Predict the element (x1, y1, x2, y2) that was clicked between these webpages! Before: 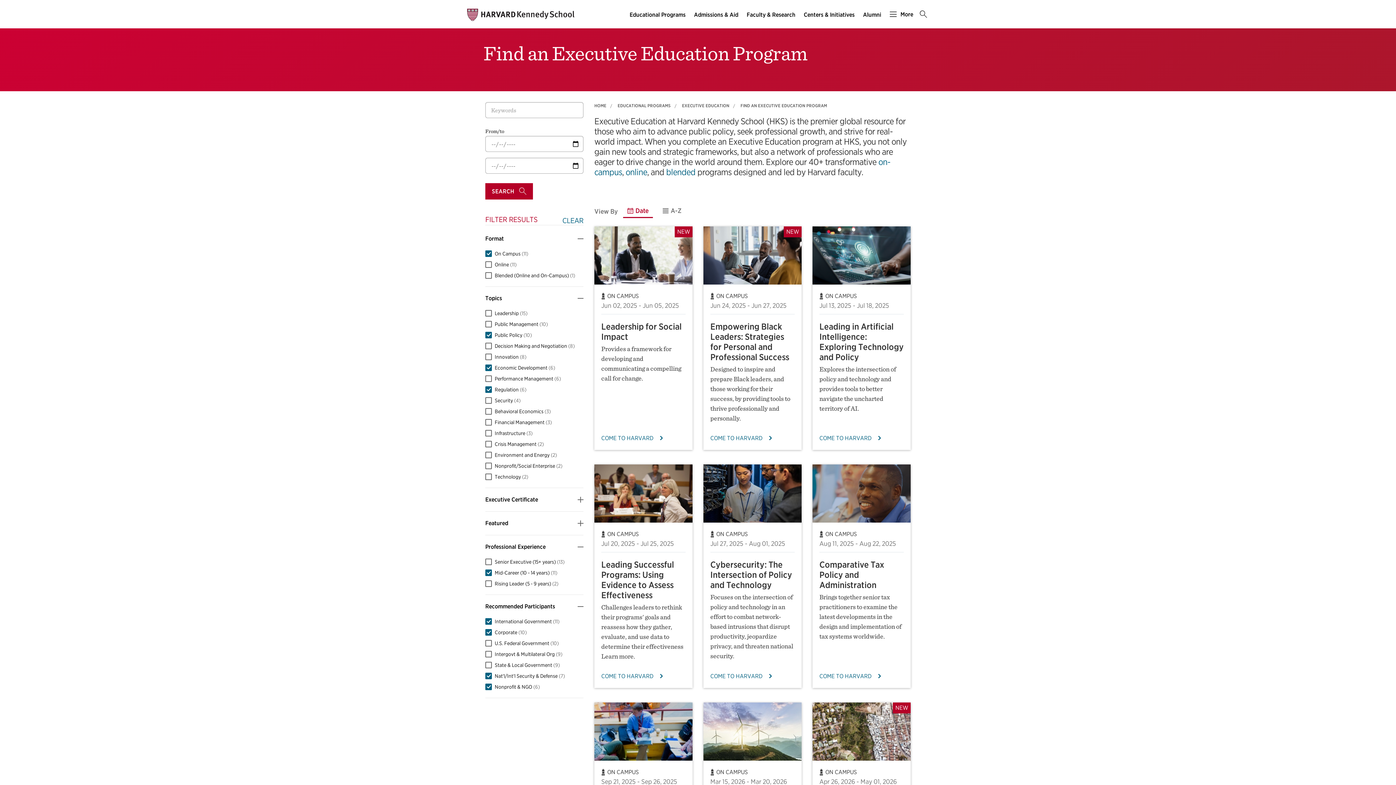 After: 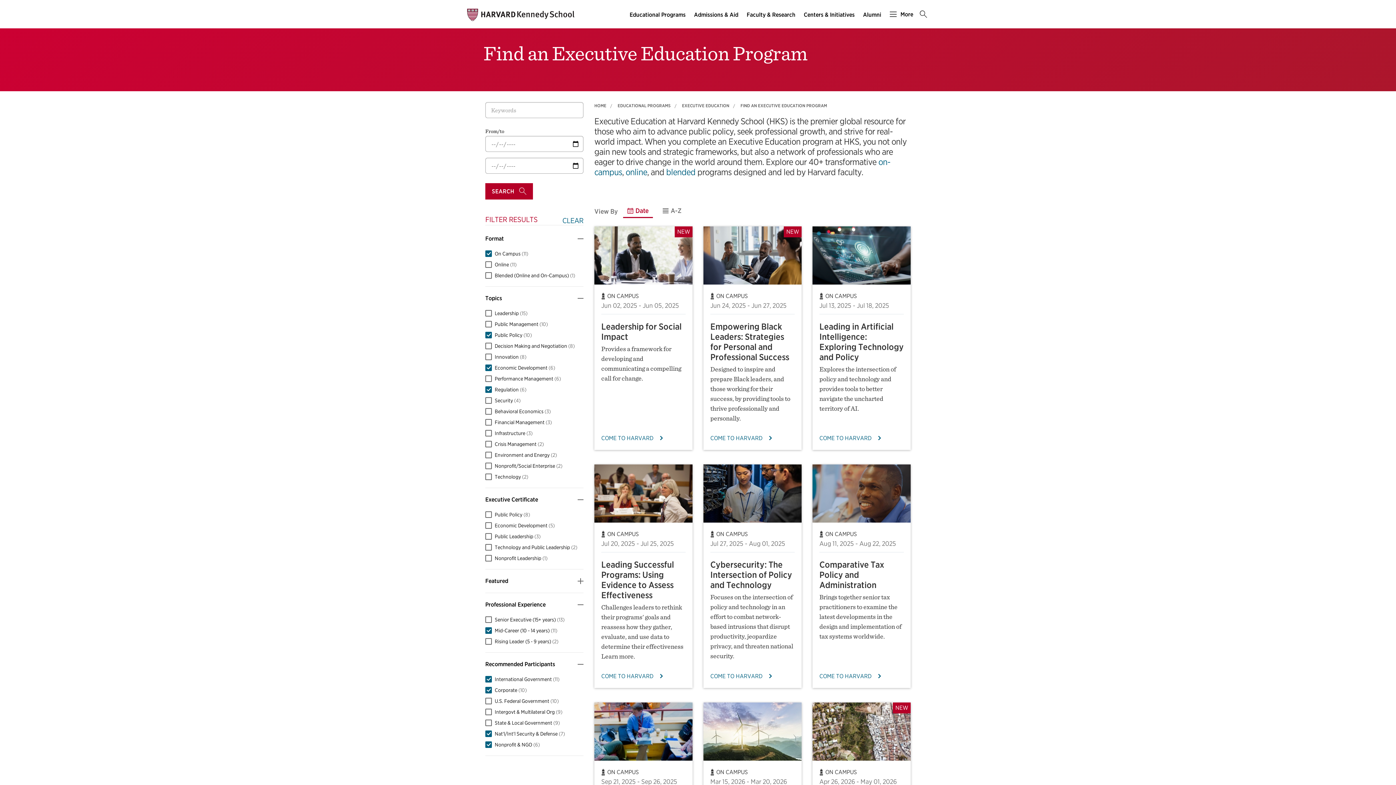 Action: bbox: (485, 488, 583, 512) label: Executive Certificate